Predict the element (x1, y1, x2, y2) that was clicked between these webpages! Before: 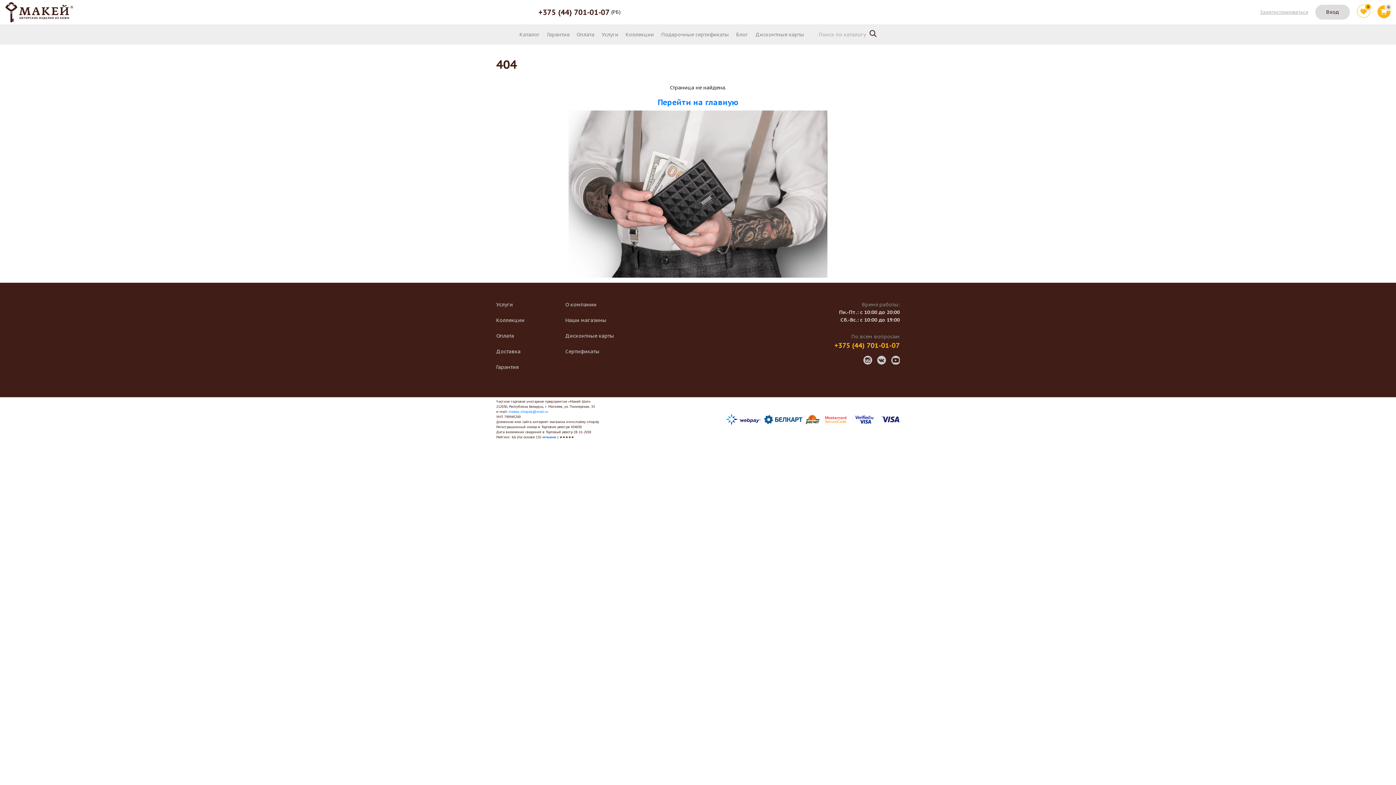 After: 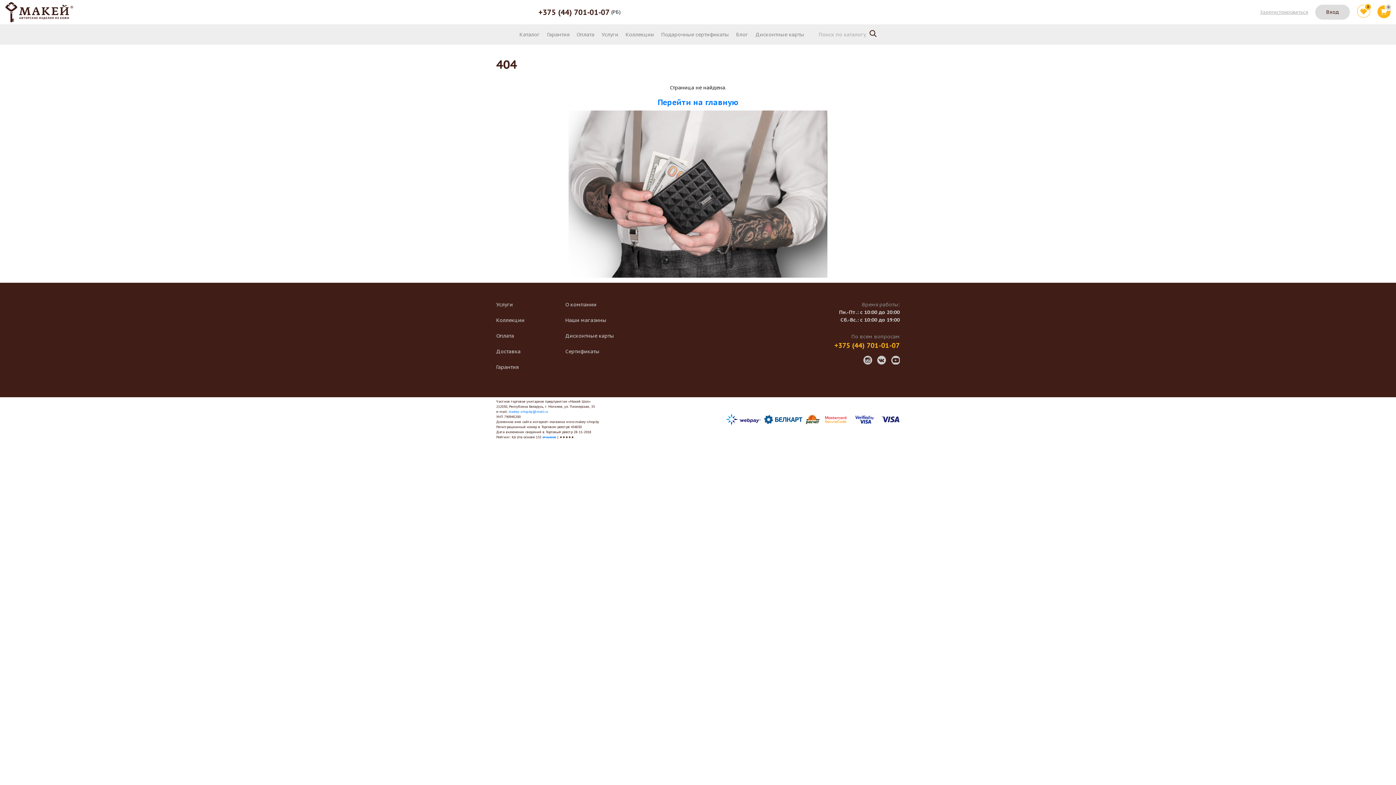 Action: bbox: (538, 6, 609, 17) label: +375 (44) 701-01-07